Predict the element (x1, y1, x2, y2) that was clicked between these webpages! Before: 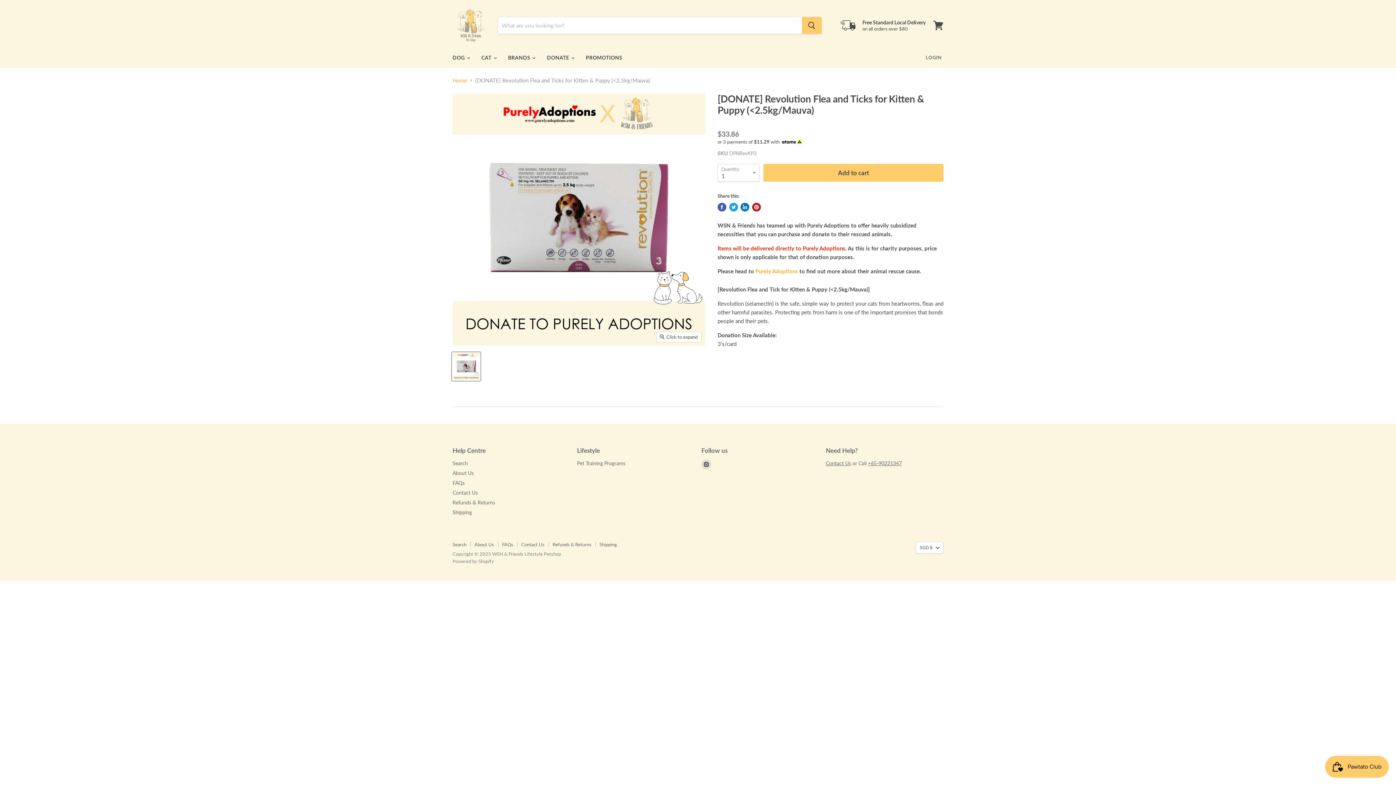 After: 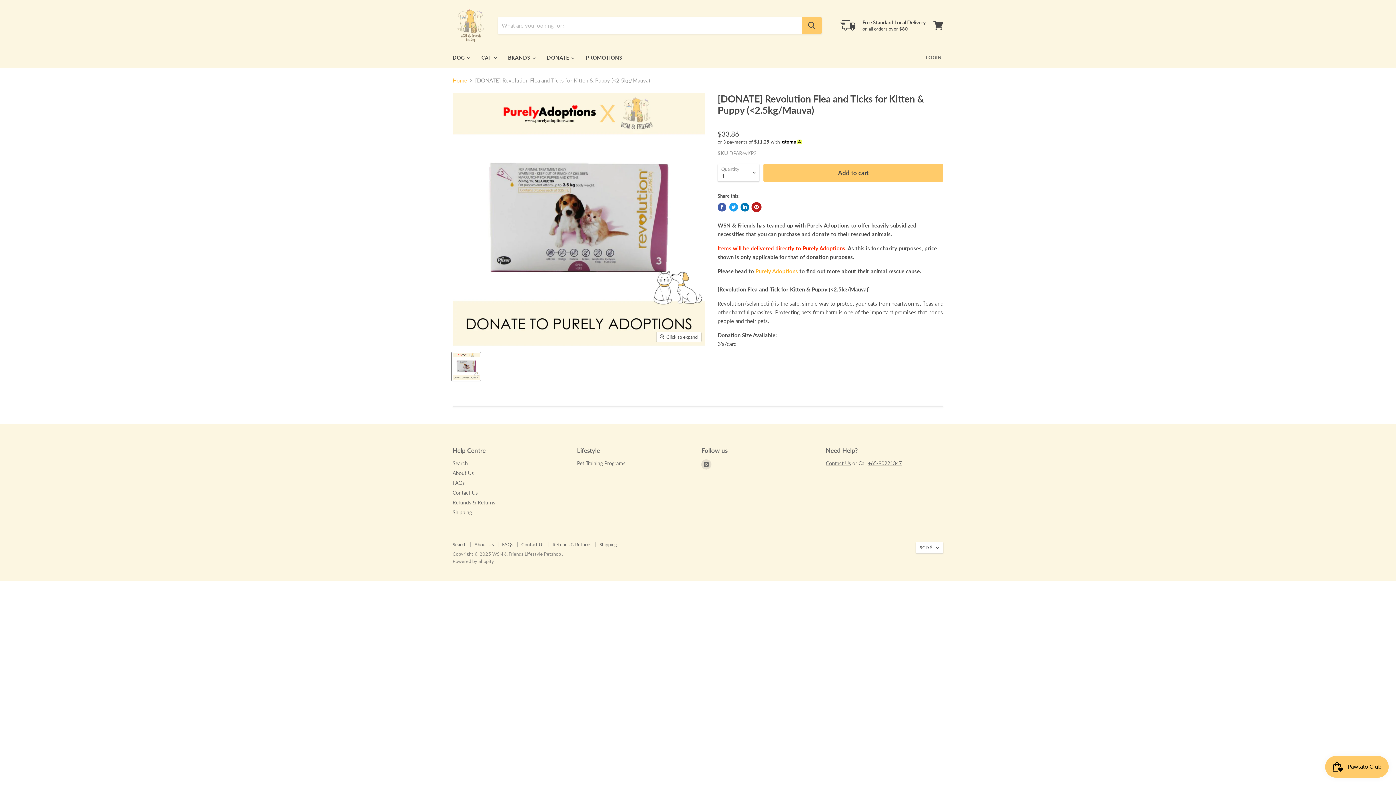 Action: label: Pin on Pinterest bbox: (752, 202, 760, 211)